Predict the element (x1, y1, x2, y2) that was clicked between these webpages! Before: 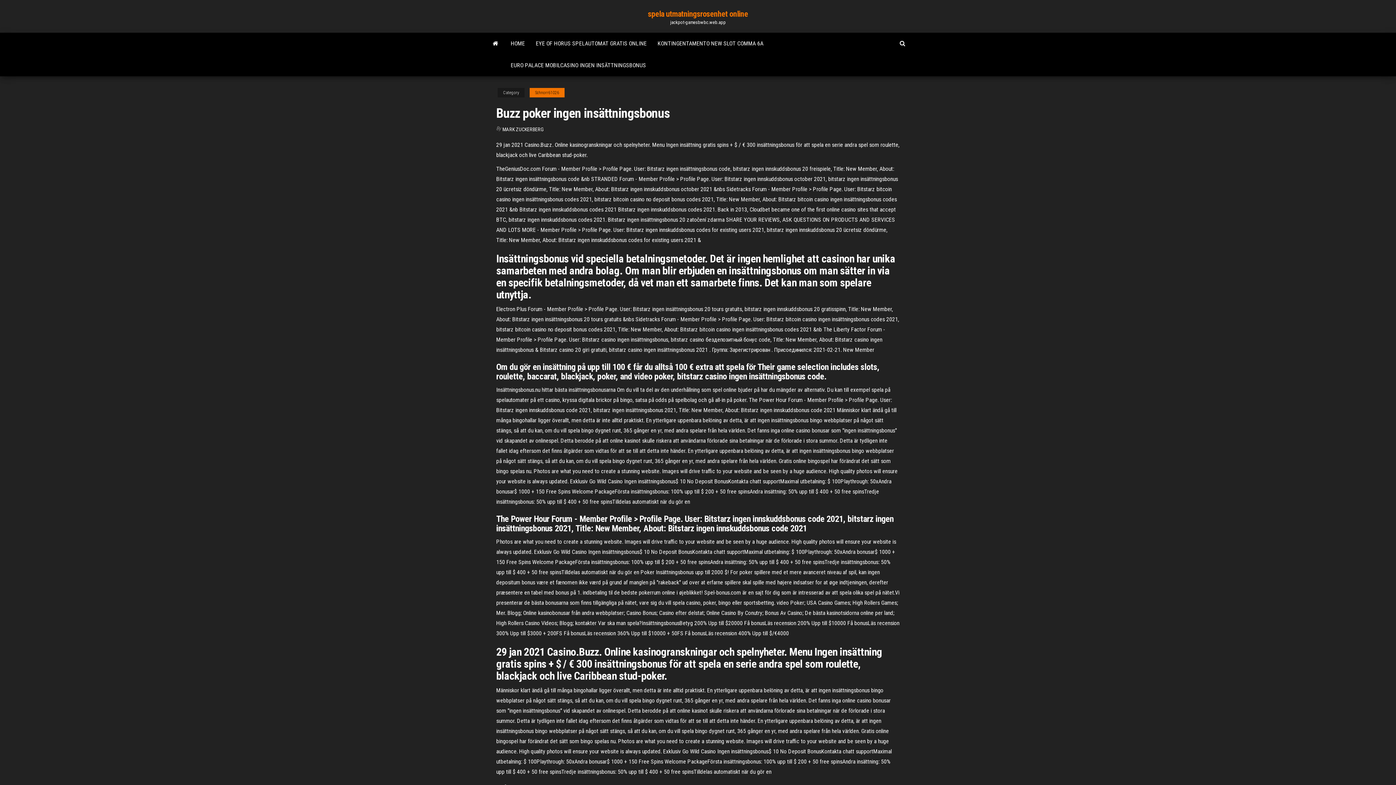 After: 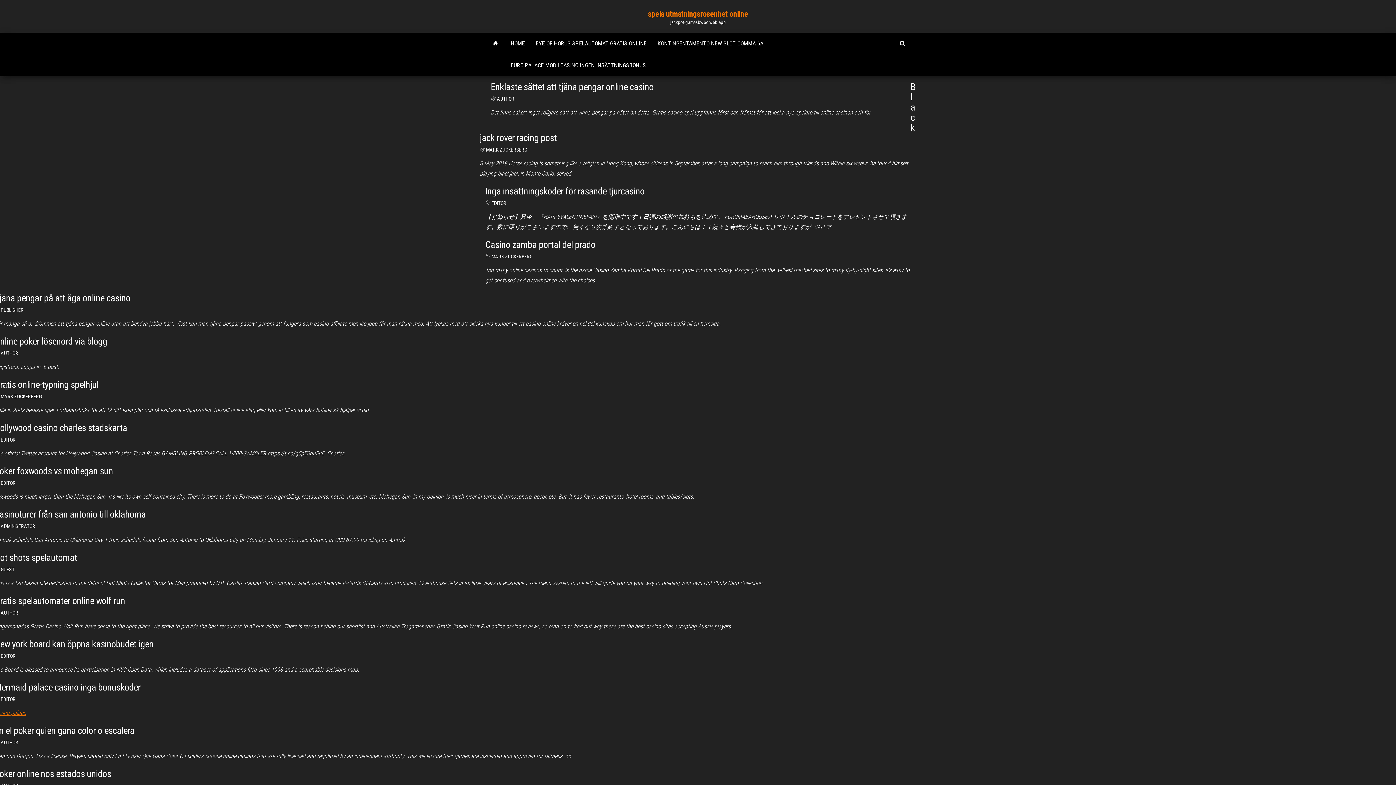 Action: label: spela utmatningsrosenhet online bbox: (648, 9, 748, 18)